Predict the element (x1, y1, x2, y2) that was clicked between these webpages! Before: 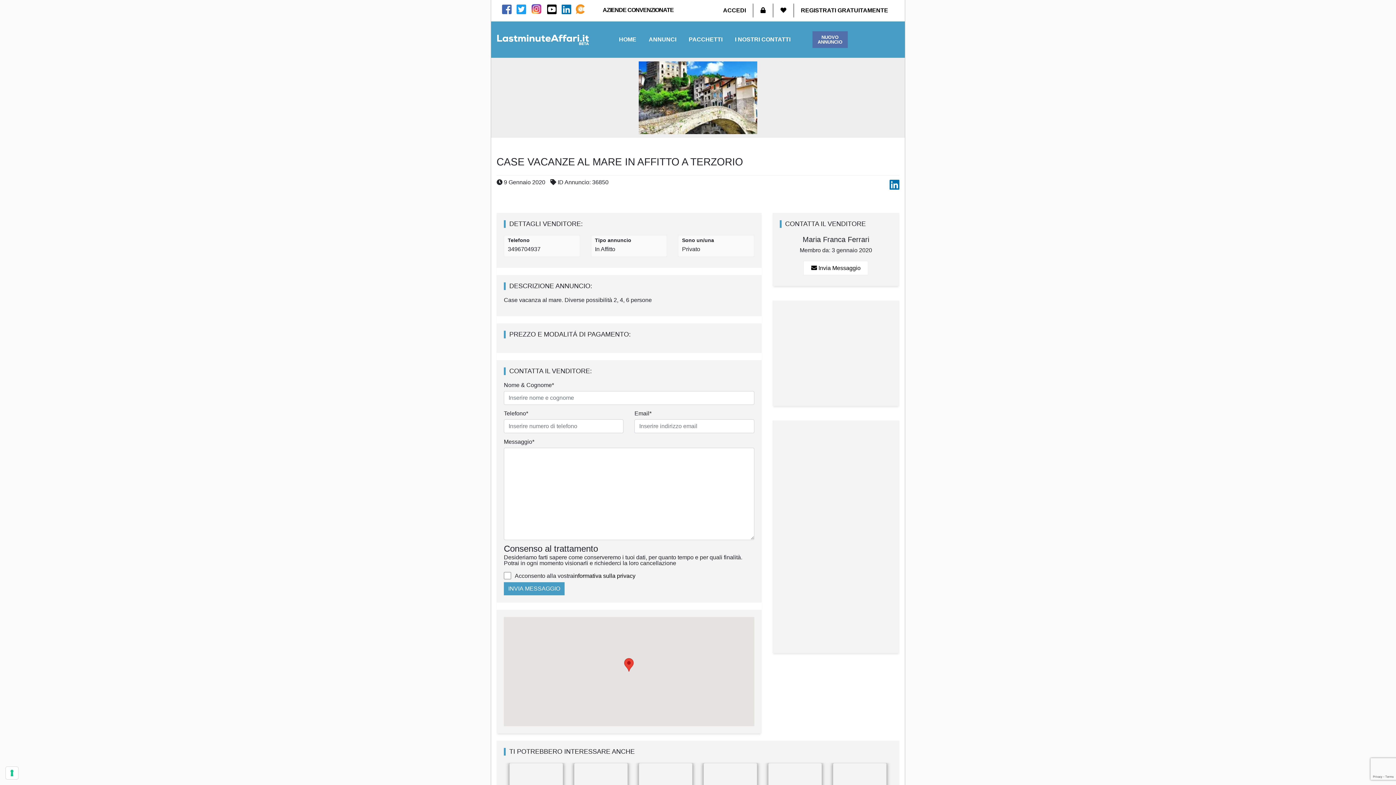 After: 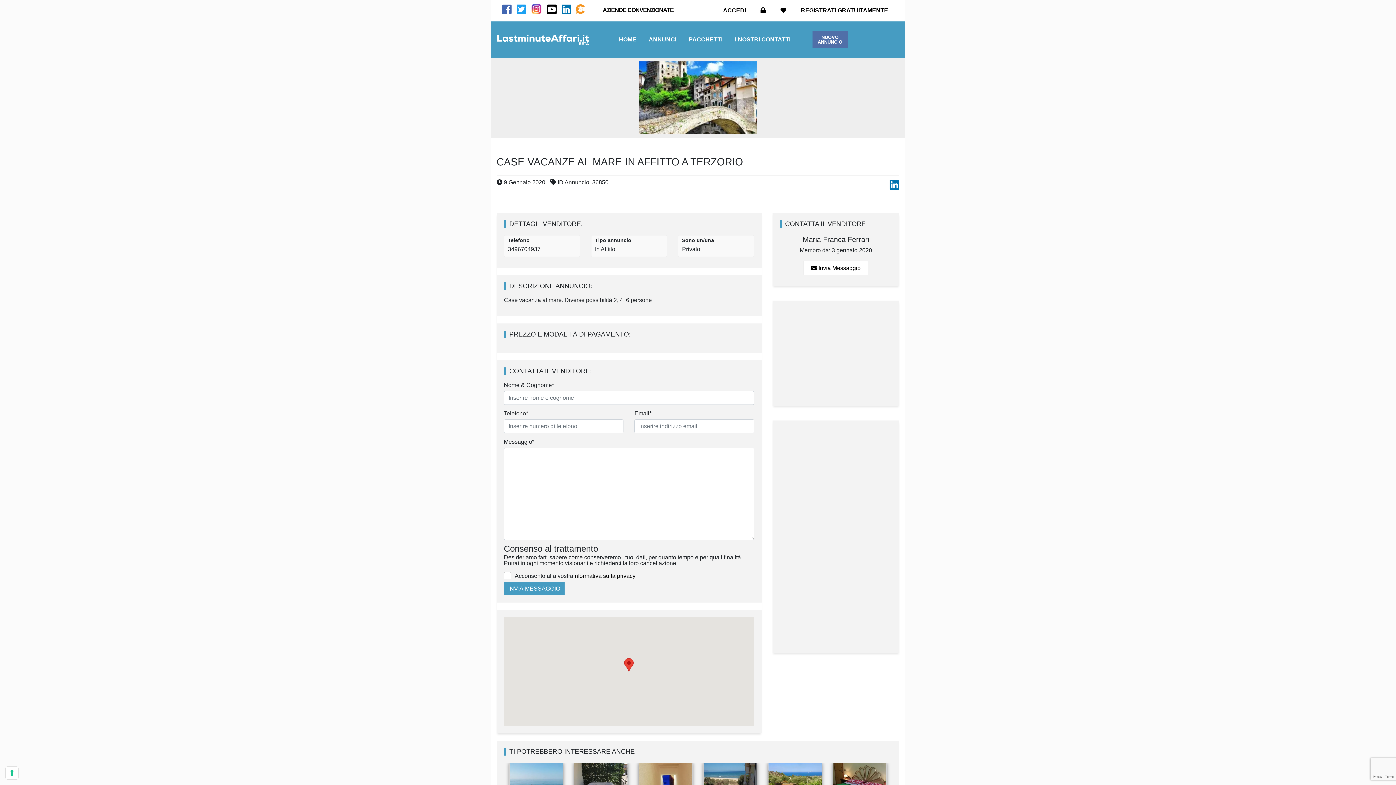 Action: bbox: (516, 8, 526, 14)